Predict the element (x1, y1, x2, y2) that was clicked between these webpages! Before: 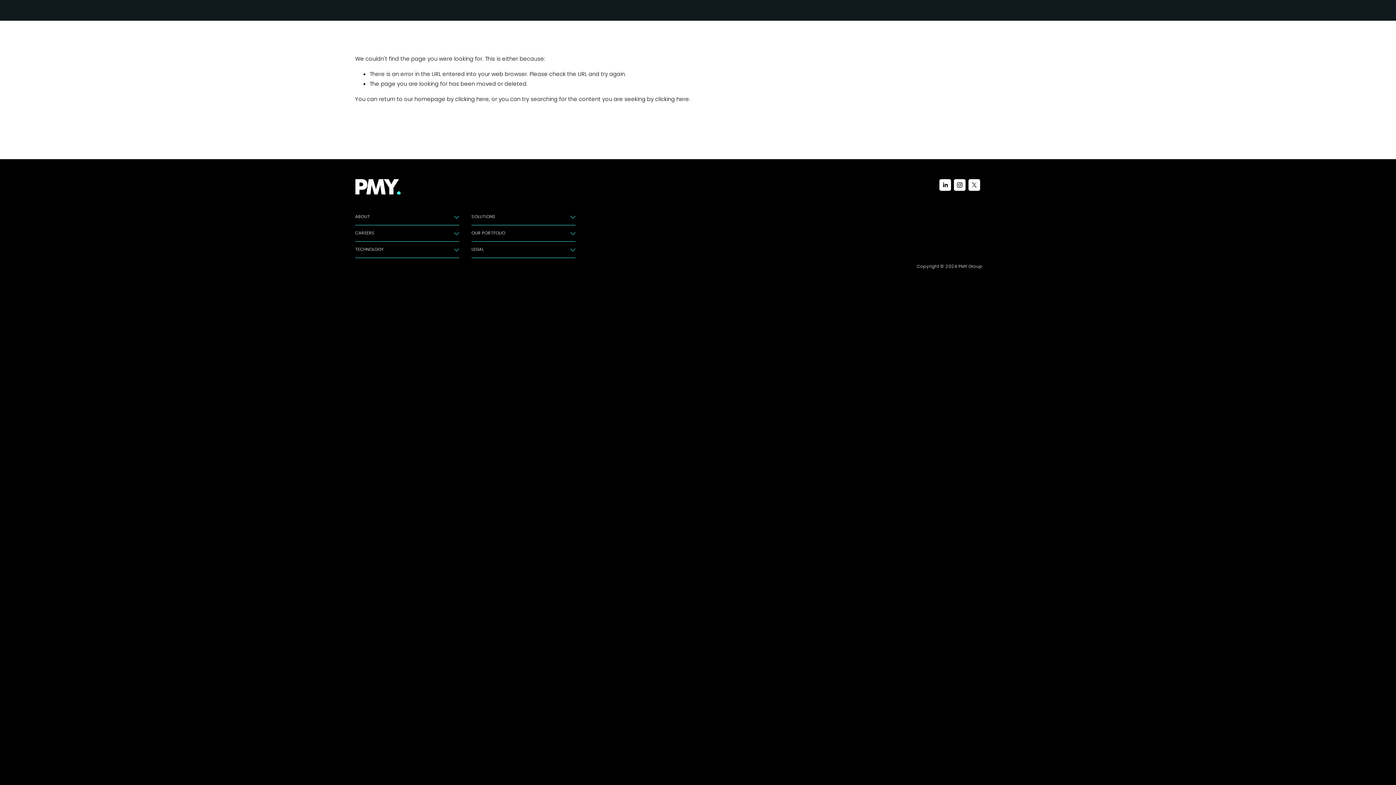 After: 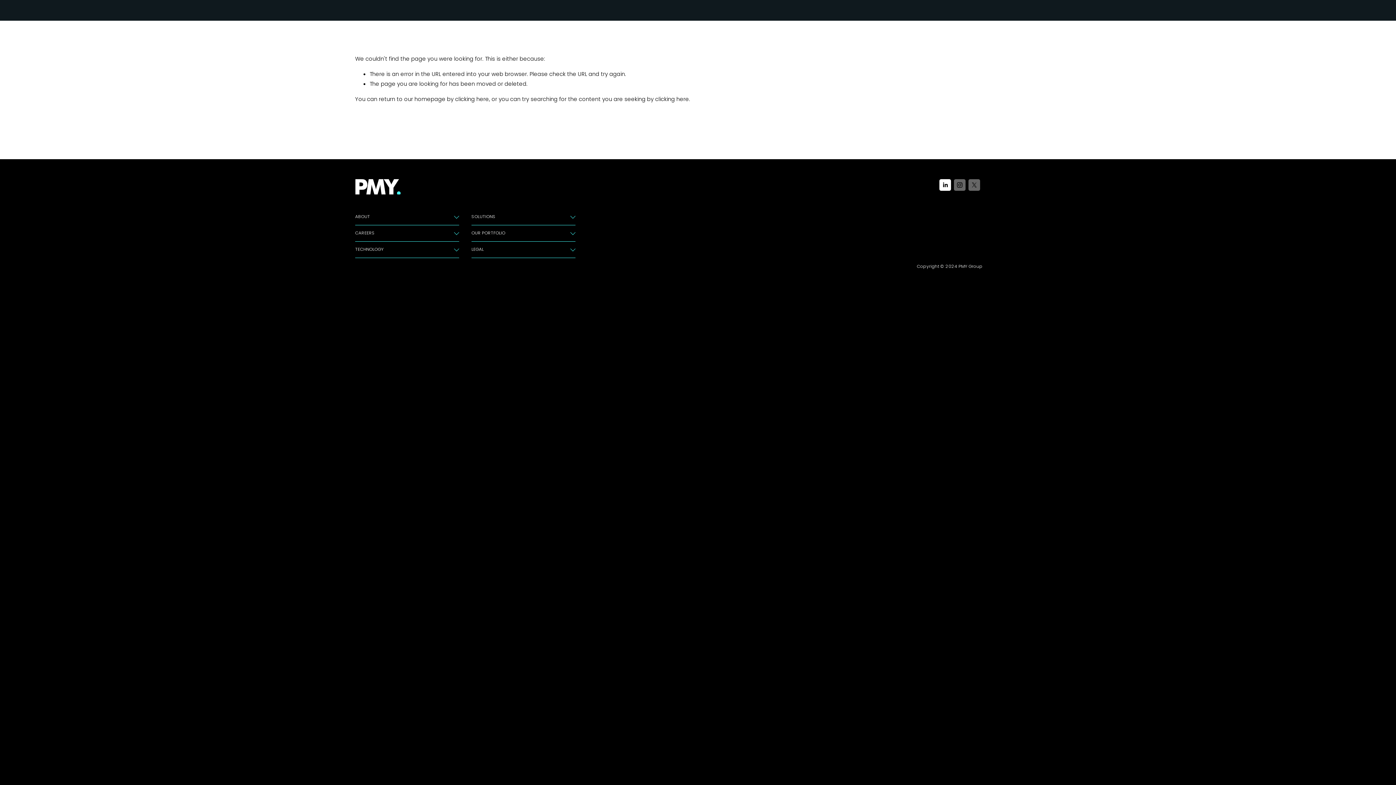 Action: bbox: (939, 179, 951, 190) label: LinkedIn